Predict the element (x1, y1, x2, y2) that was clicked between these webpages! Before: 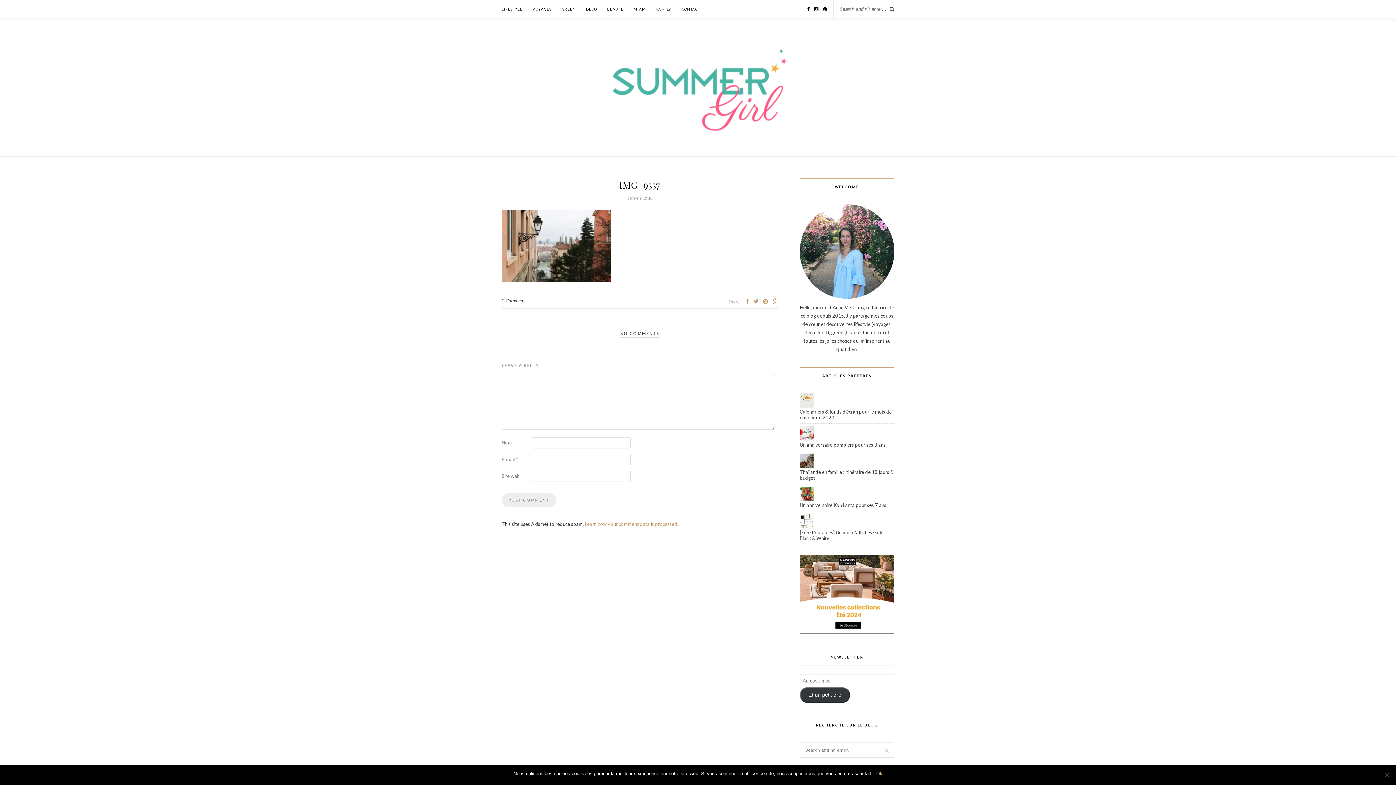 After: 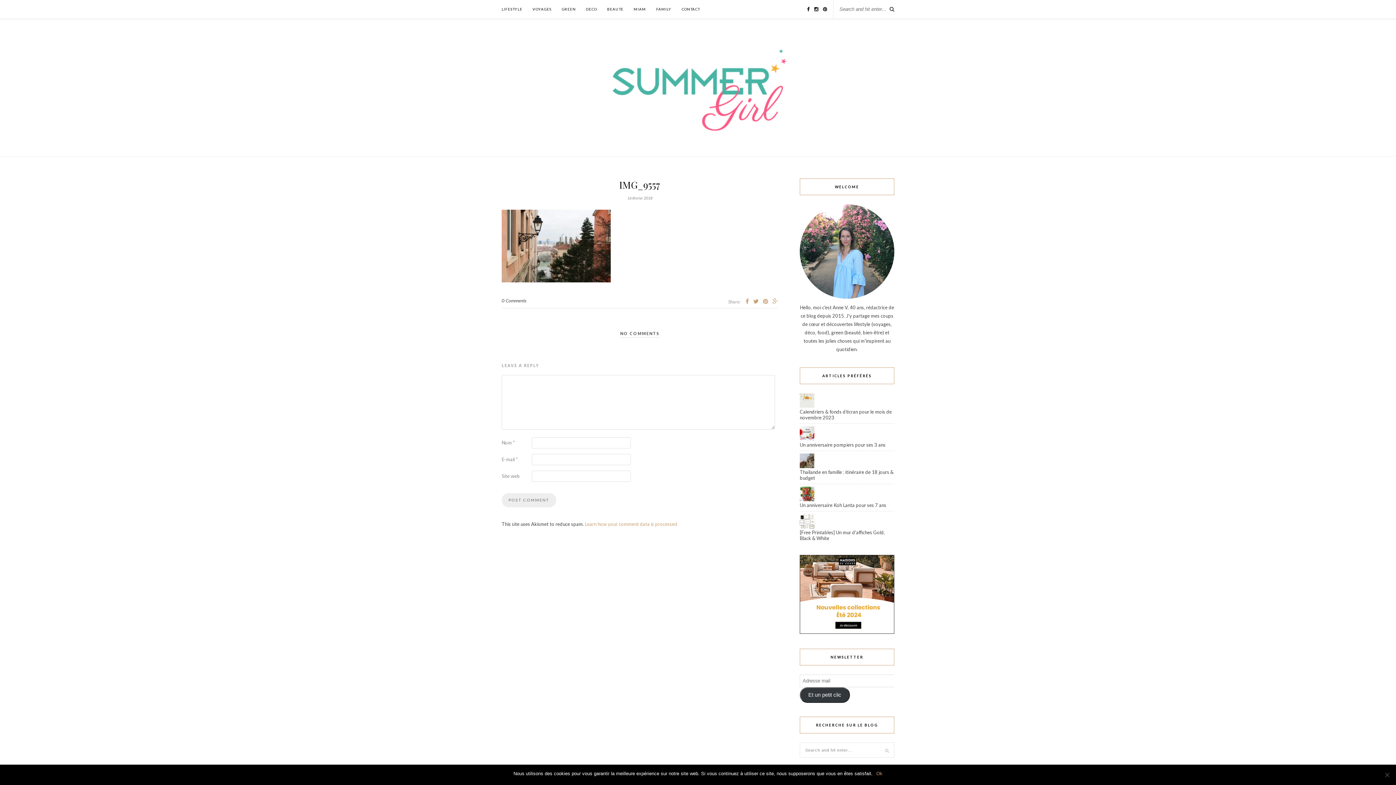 Action: bbox: (585, 521, 678, 527) label: Learn how your comment data is processed.